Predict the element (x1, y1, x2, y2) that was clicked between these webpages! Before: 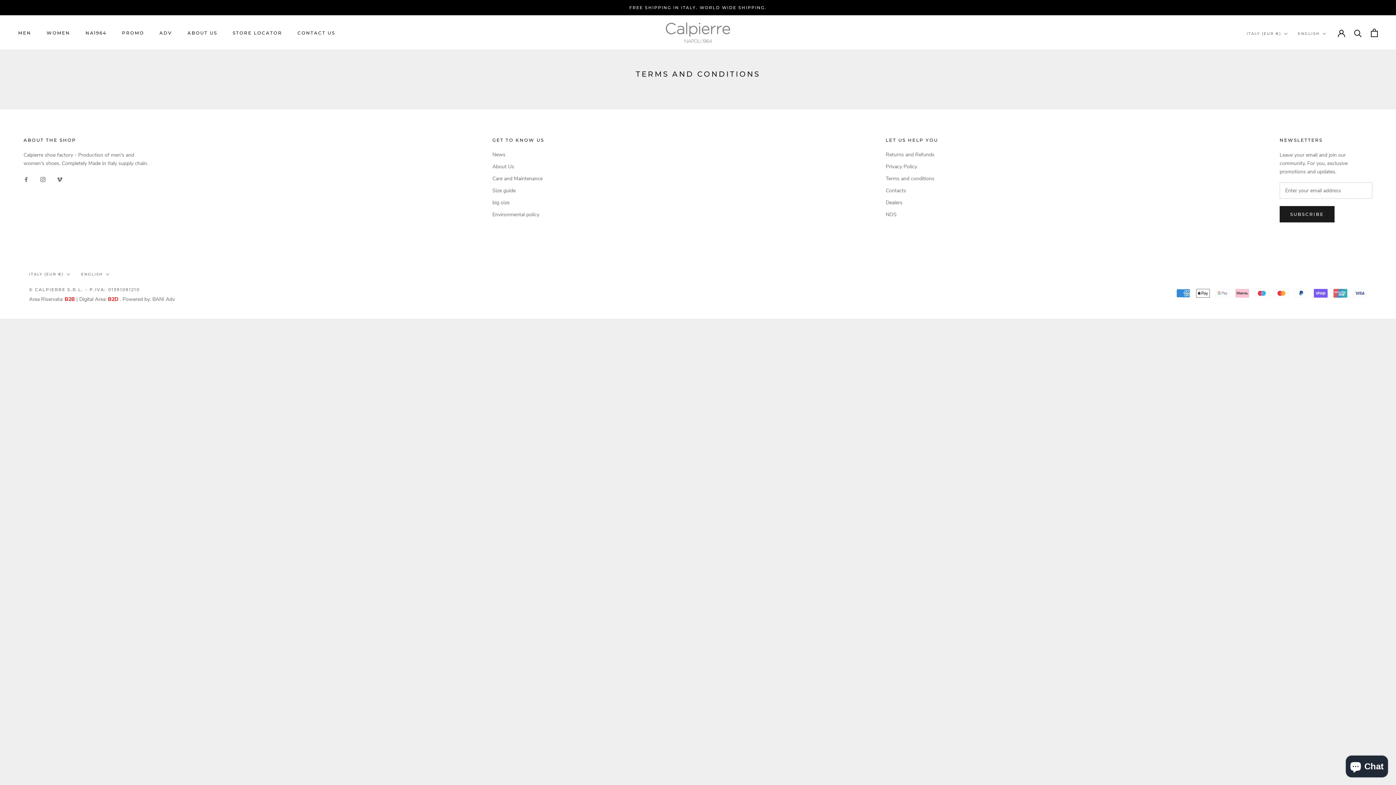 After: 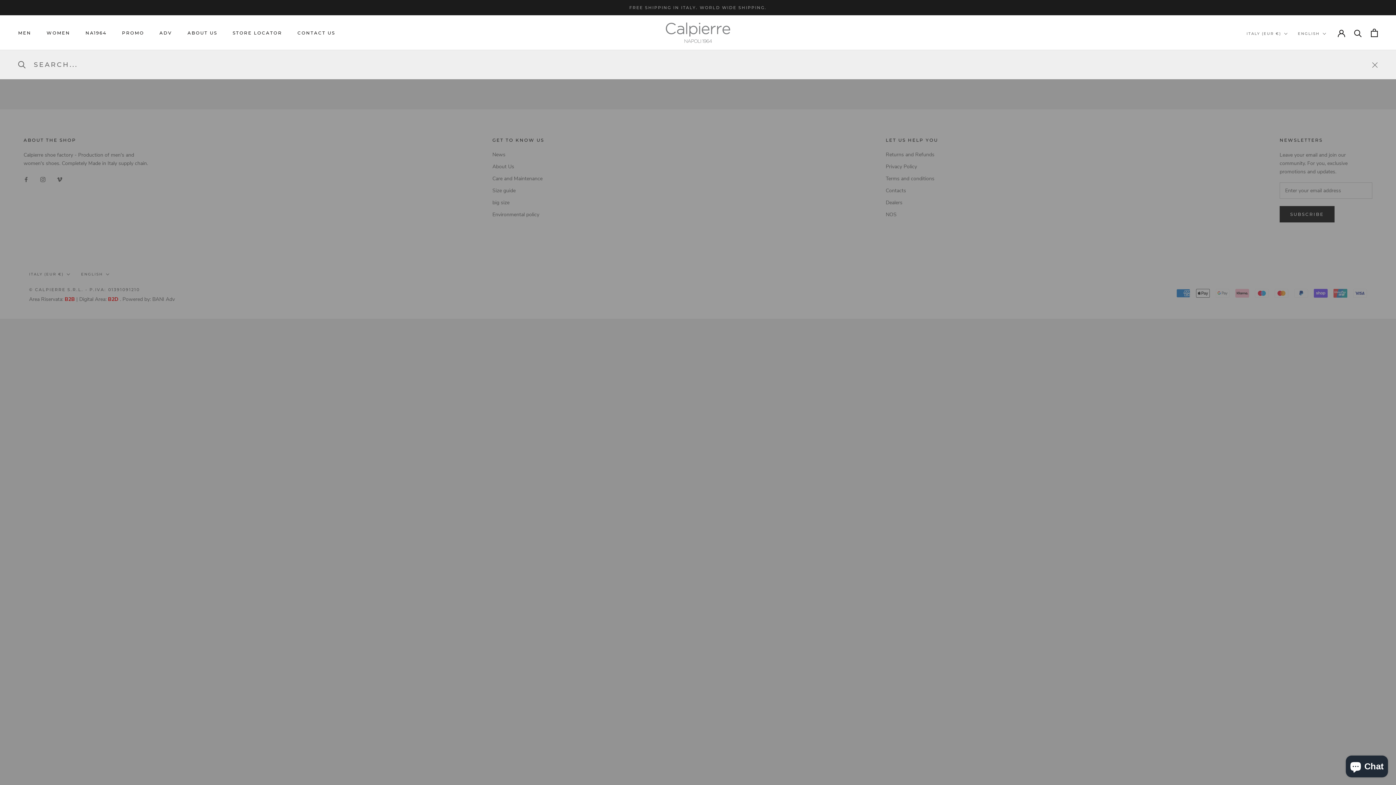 Action: bbox: (1354, 28, 1362, 36) label: Search